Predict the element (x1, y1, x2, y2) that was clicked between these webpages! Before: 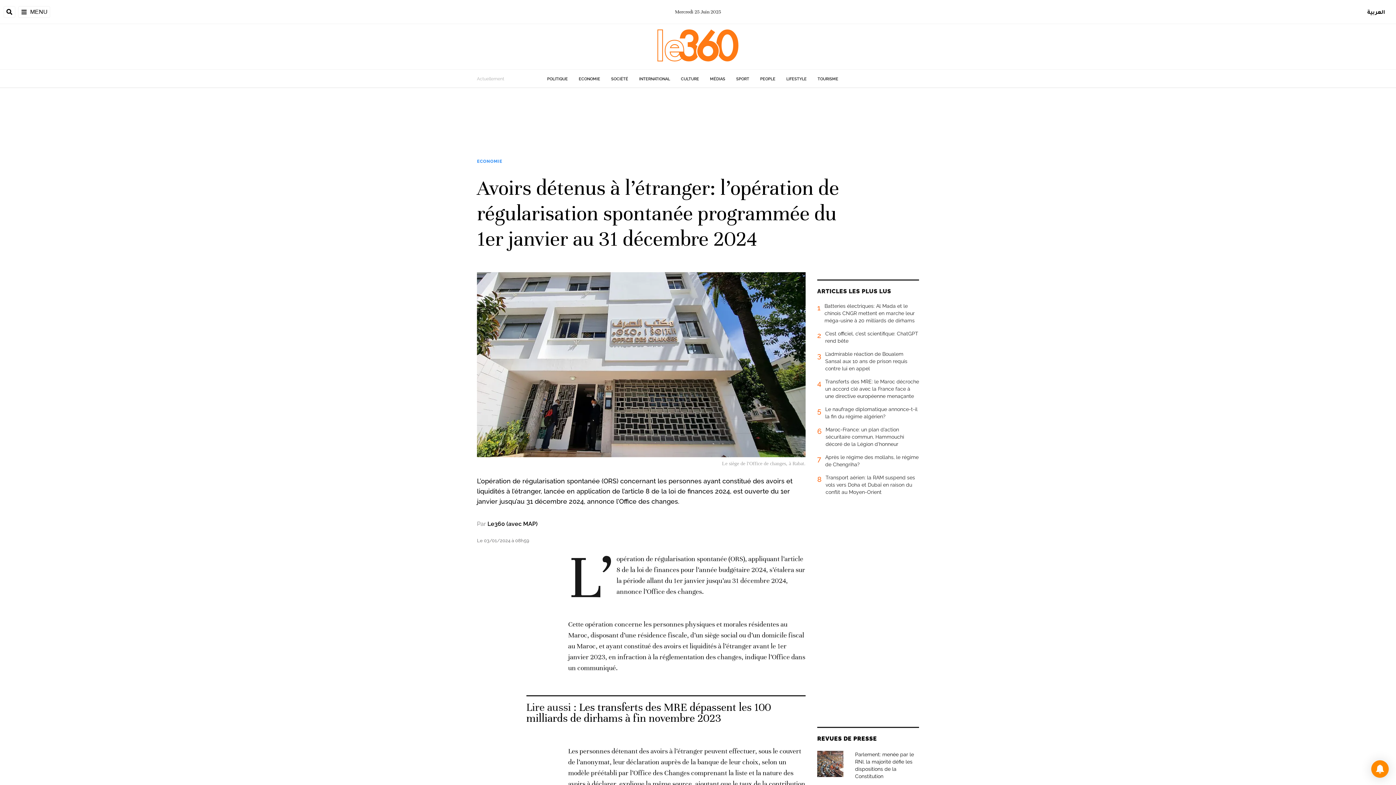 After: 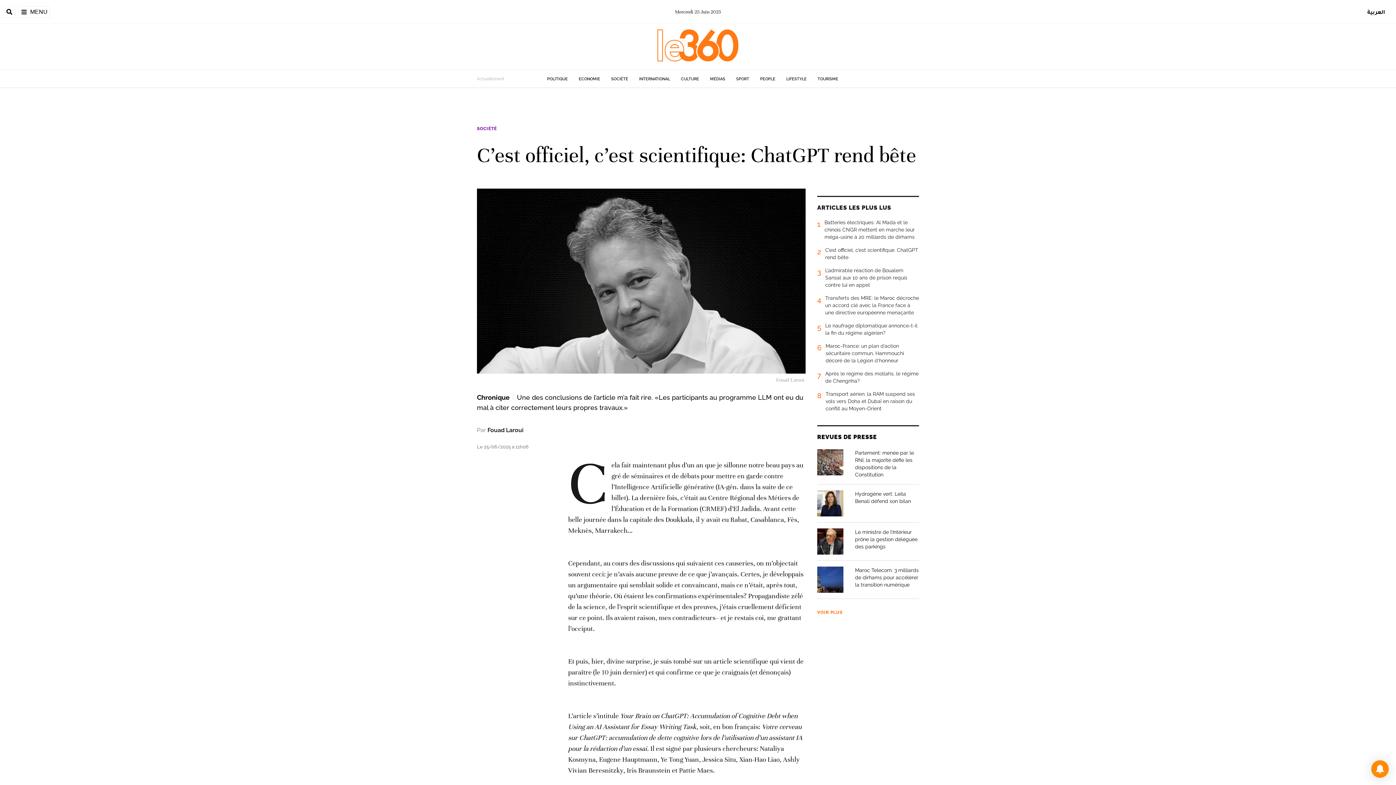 Action: bbox: (817, 330, 919, 350) label: 2
C’est officiel, c’est scientifique: ChatGPT rend bête